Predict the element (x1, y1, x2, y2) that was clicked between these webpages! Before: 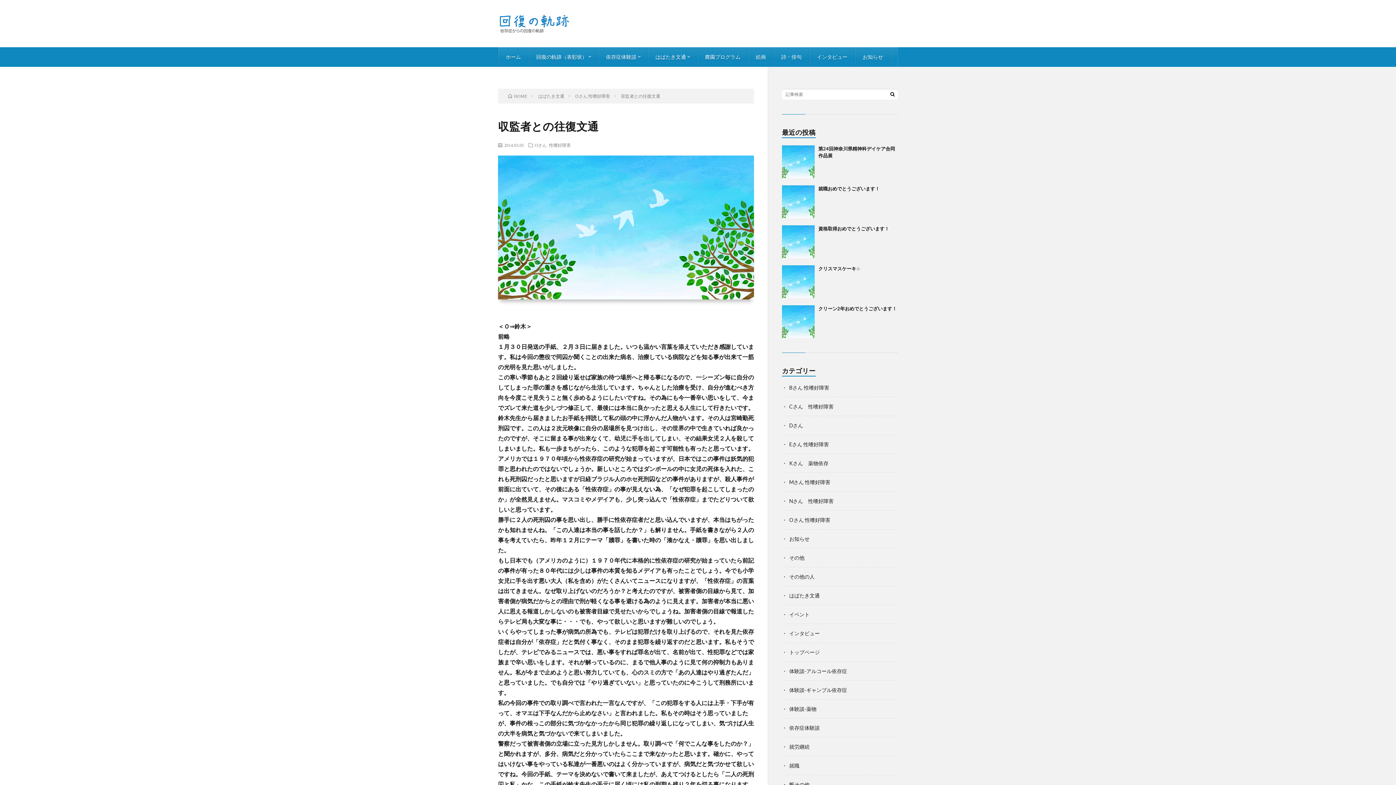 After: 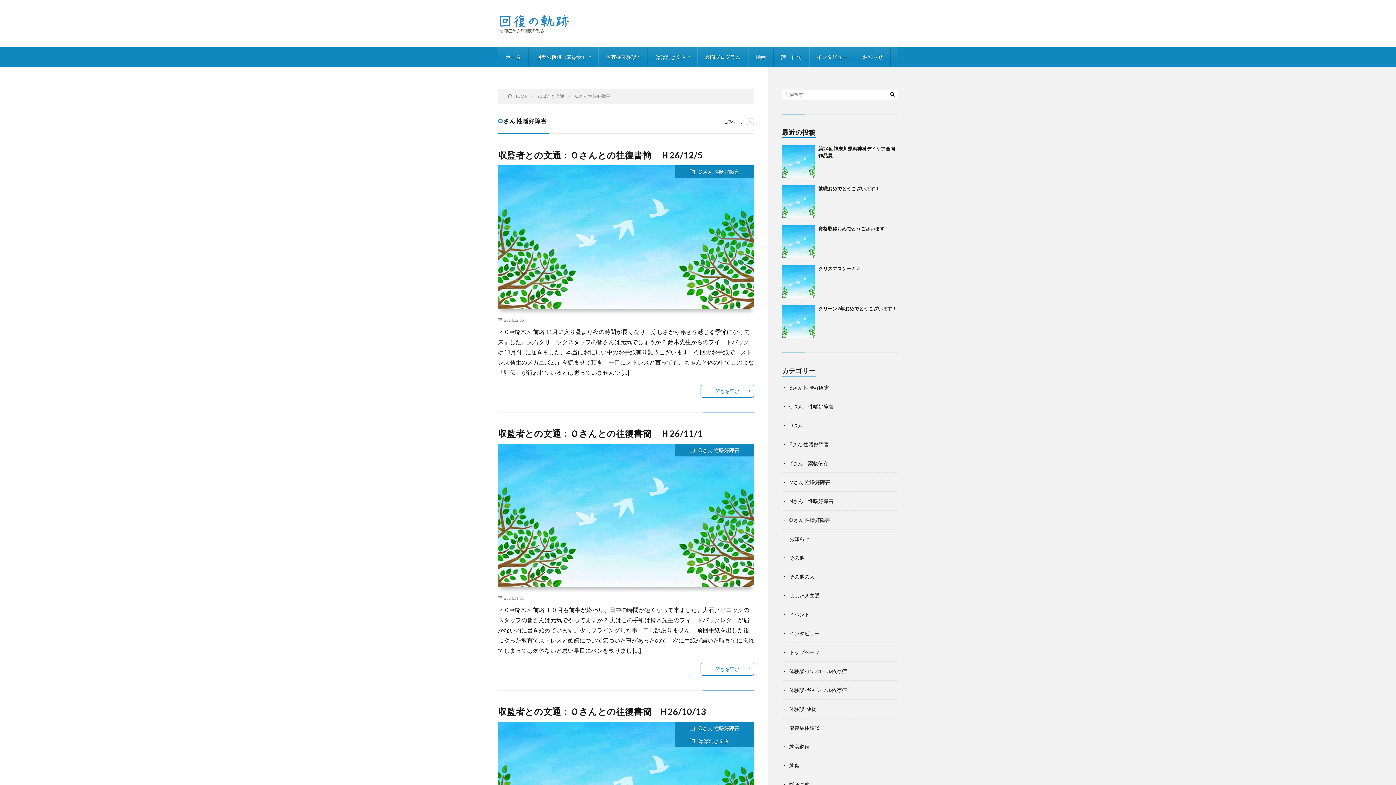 Action: label: Oさん 性嗜好障害 bbox: (575, 93, 610, 98)